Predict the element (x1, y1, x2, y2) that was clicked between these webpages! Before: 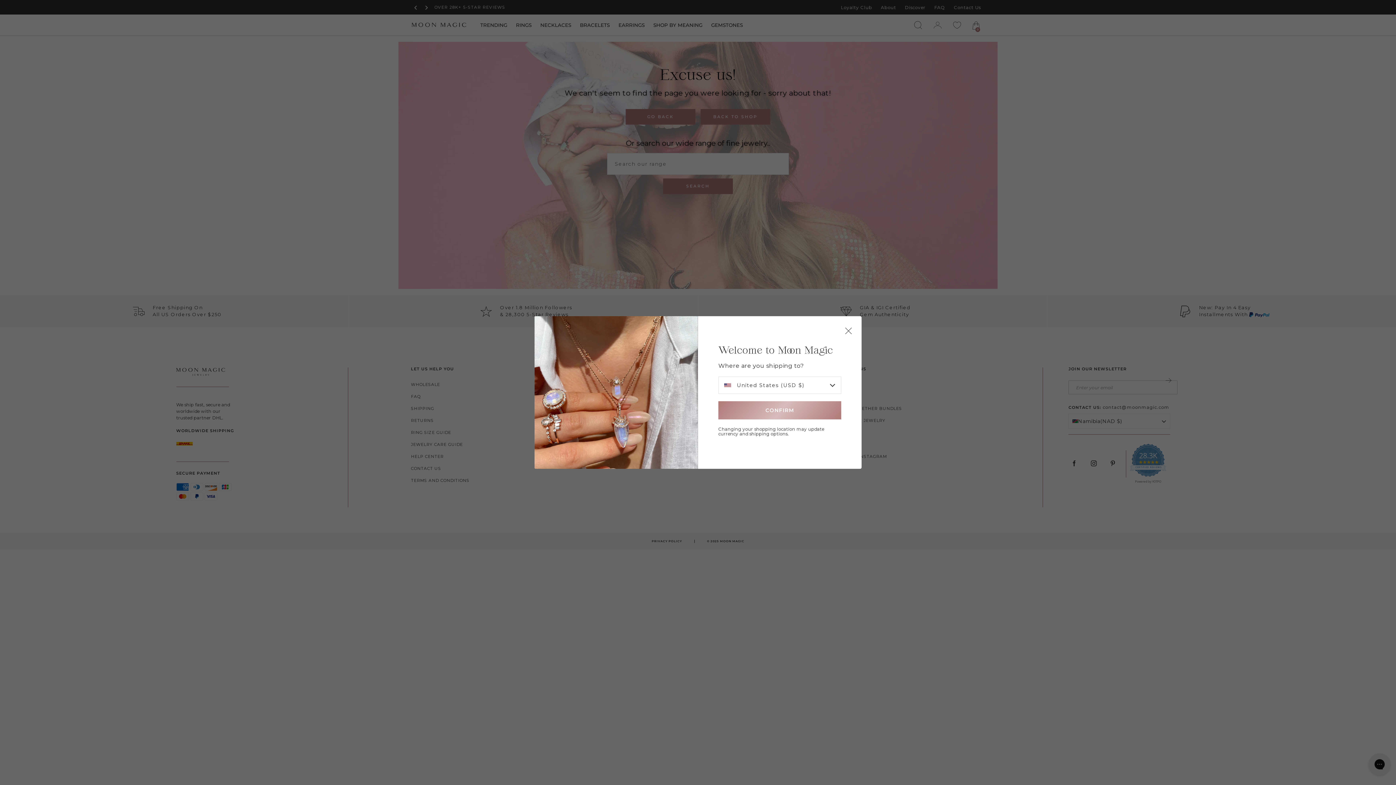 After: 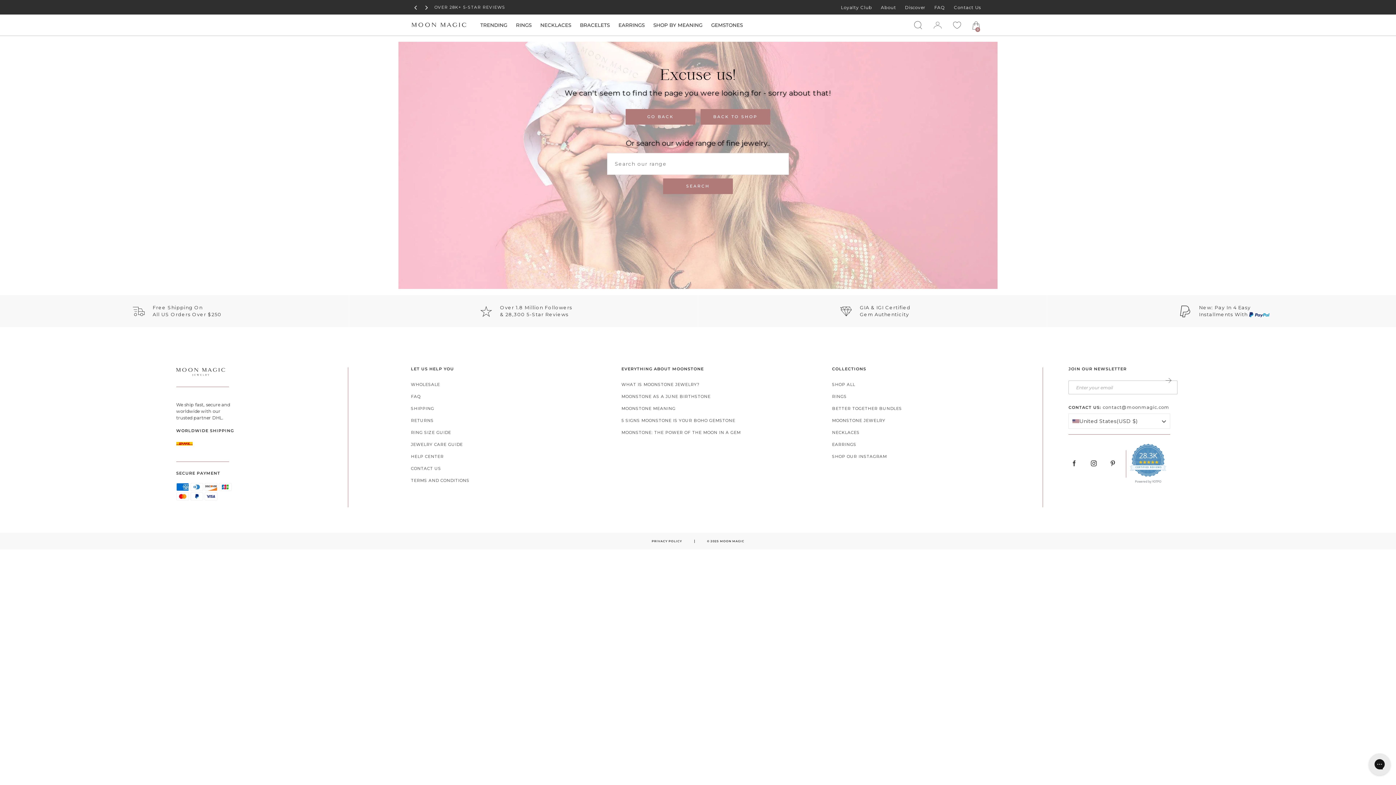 Action: bbox: (845, 342, 852, 349)